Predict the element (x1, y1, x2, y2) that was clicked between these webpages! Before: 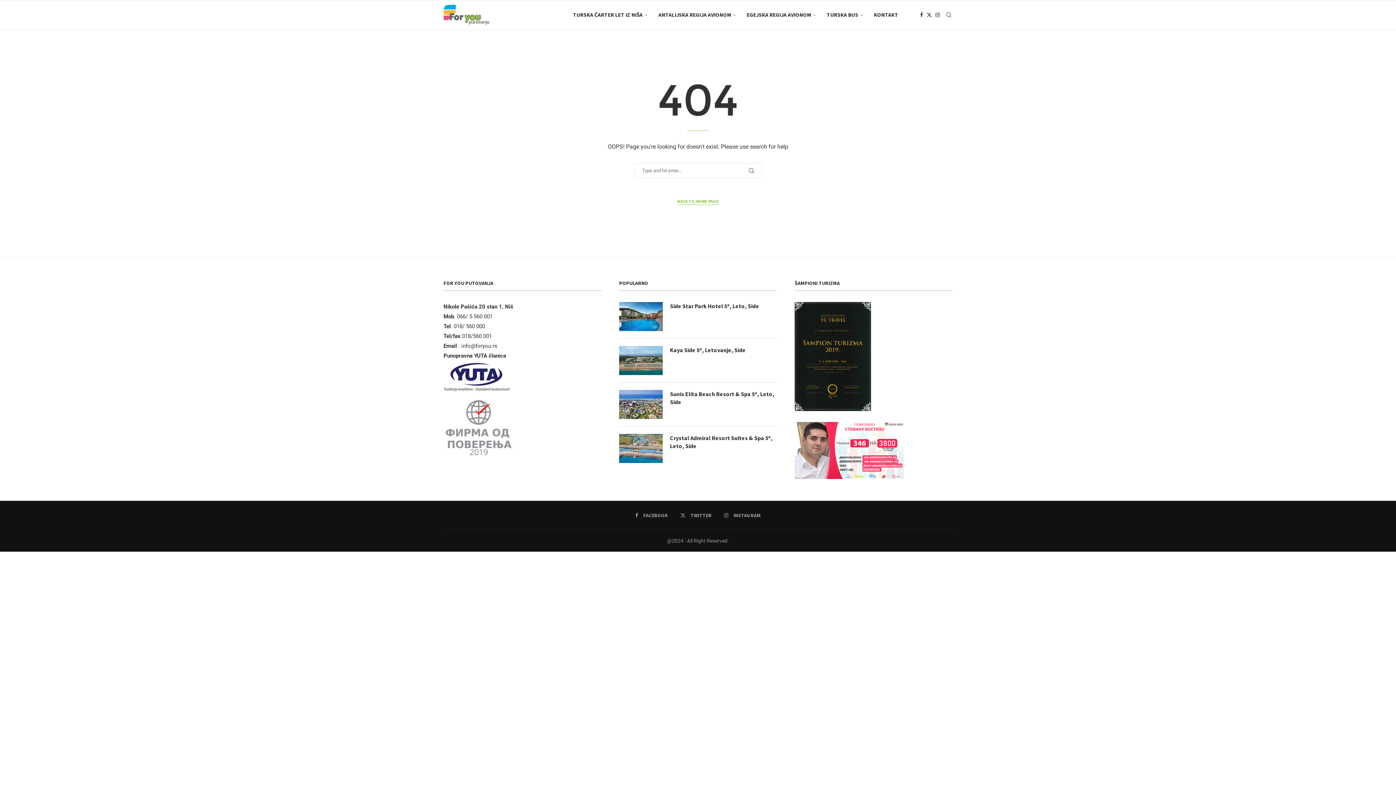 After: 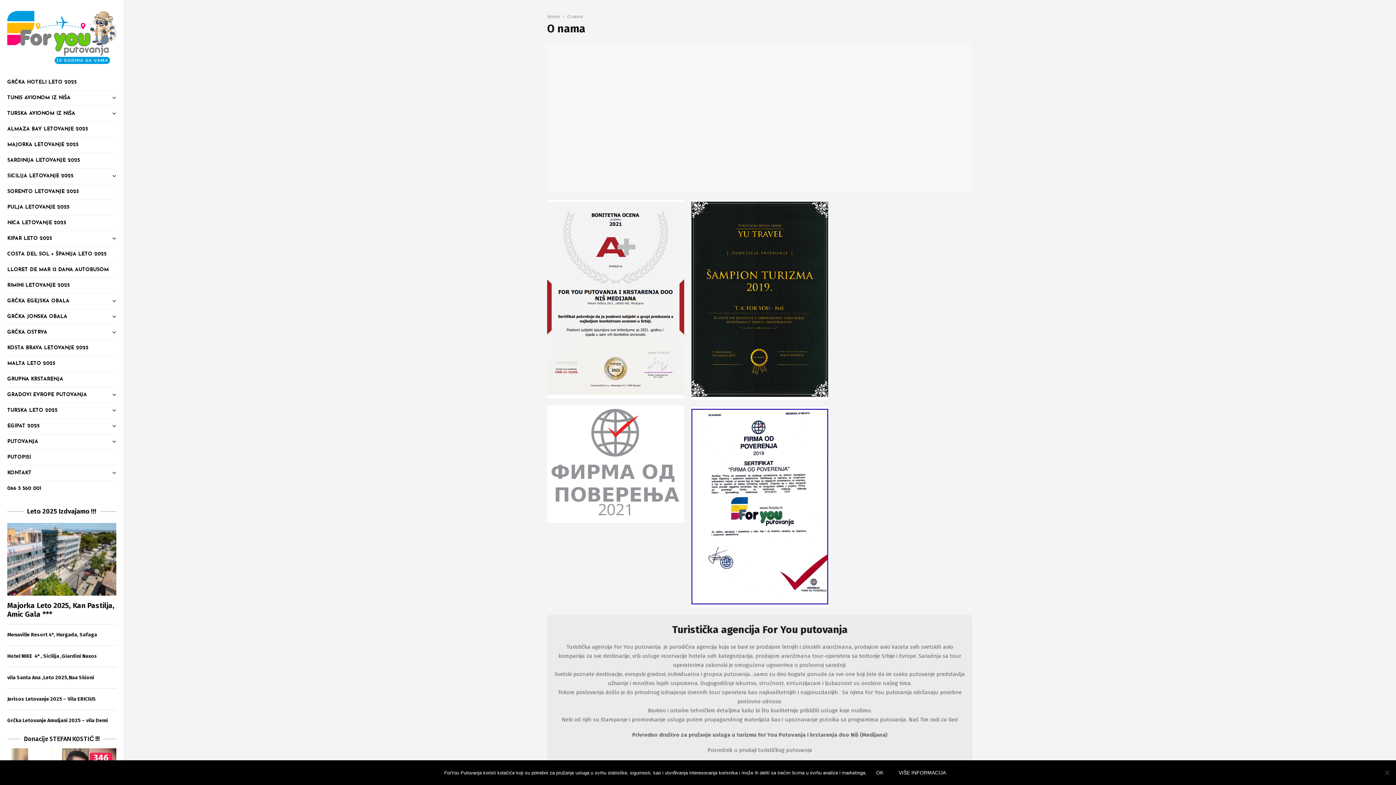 Action: bbox: (794, 302, 871, 308)